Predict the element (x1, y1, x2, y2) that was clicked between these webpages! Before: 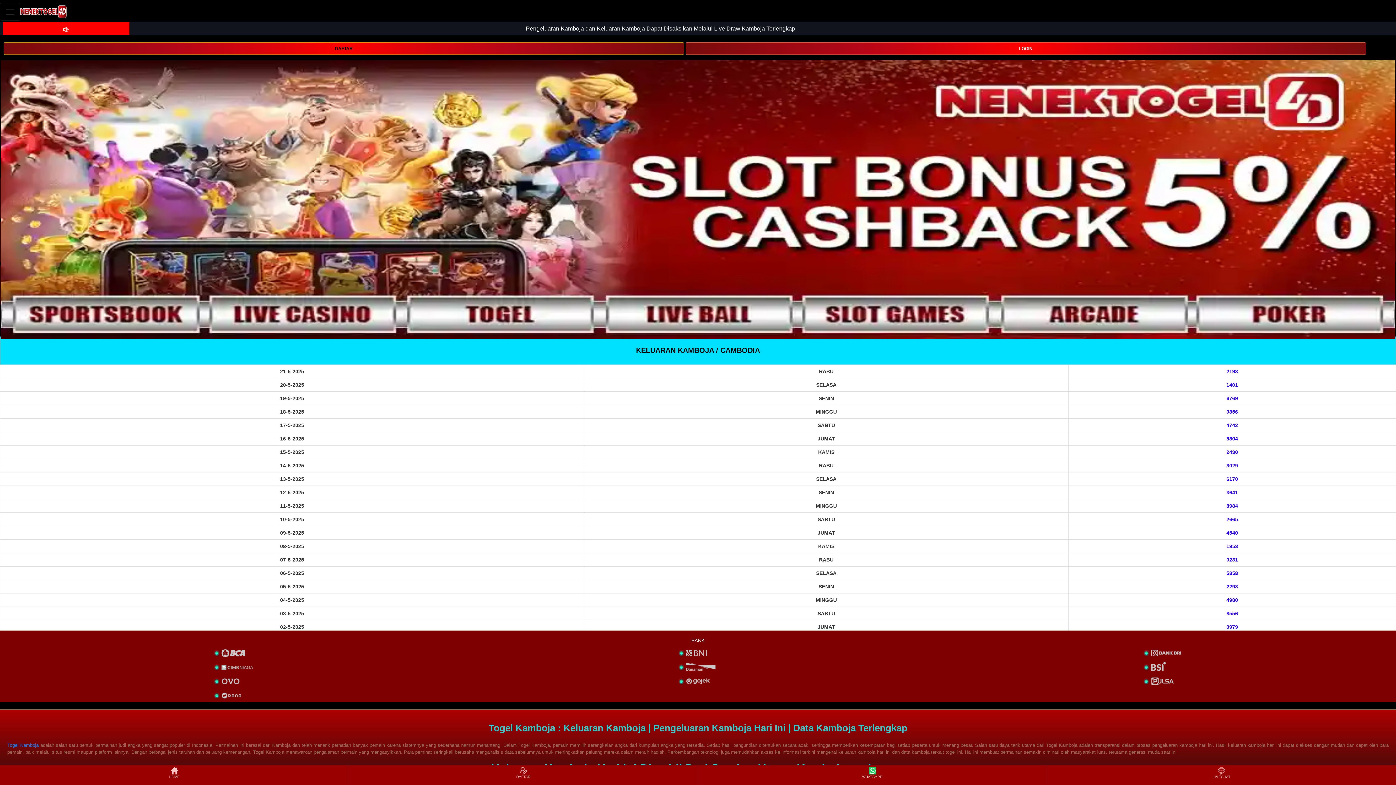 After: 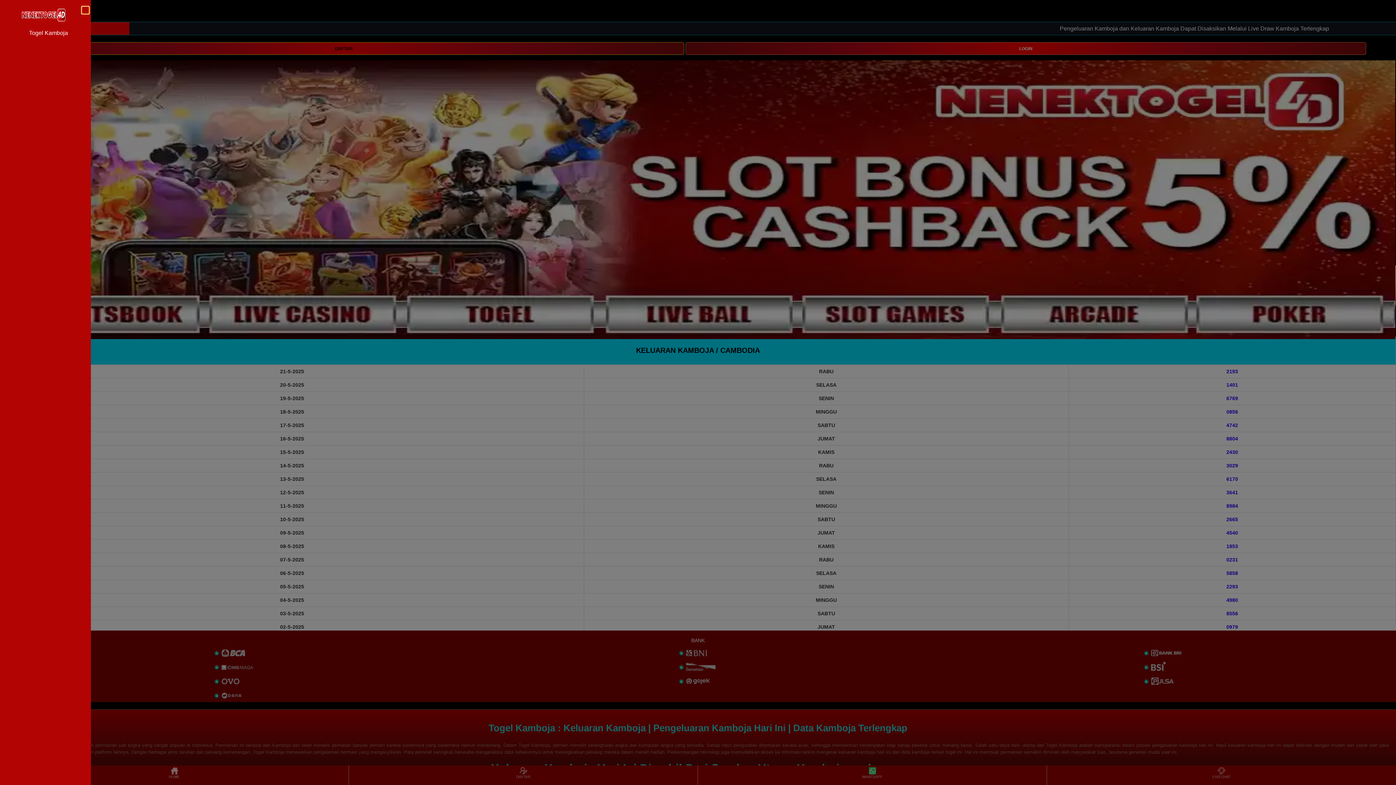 Action: label: Toggle navigation bbox: (0, 2, 20, 20)